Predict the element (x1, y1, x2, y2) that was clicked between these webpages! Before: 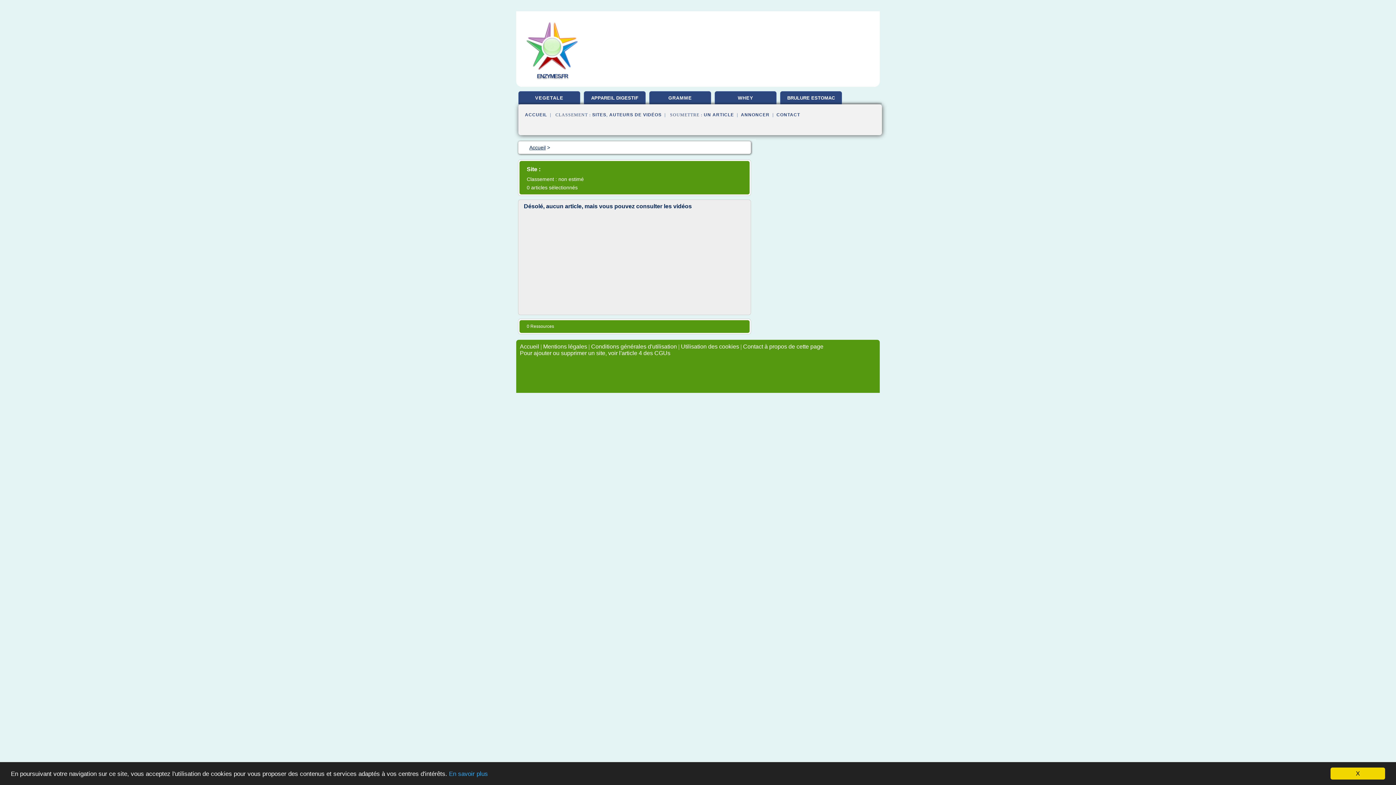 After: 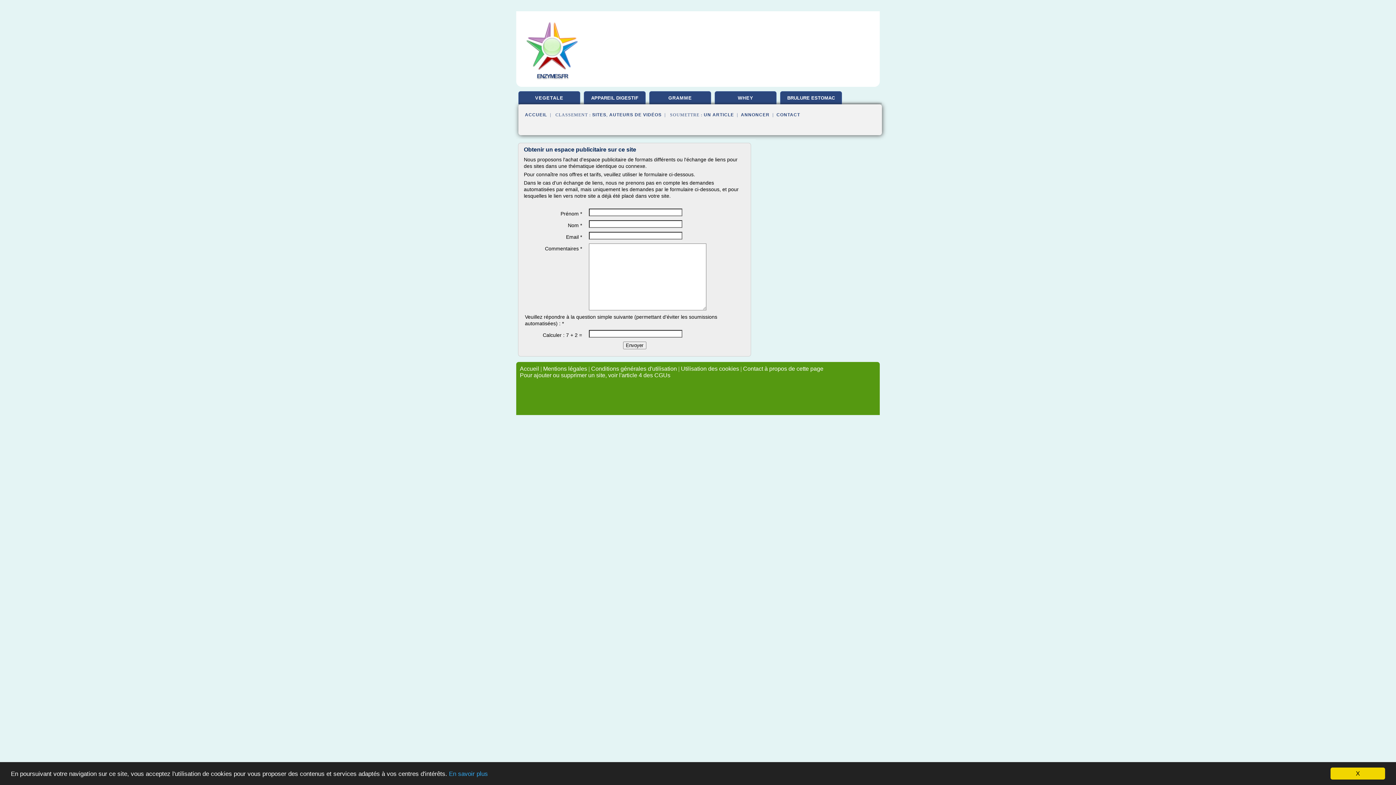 Action: label: ANNONCER bbox: (741, 112, 769, 117)